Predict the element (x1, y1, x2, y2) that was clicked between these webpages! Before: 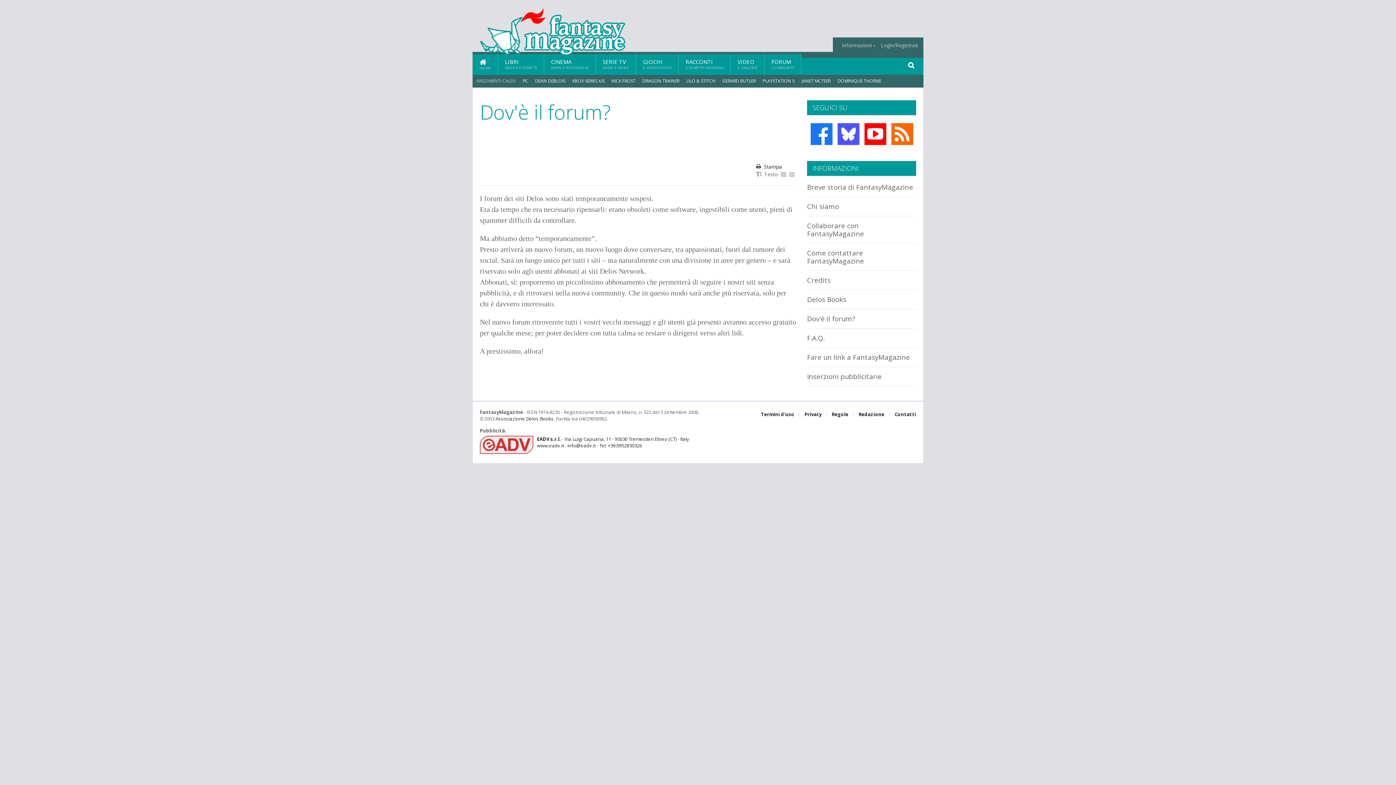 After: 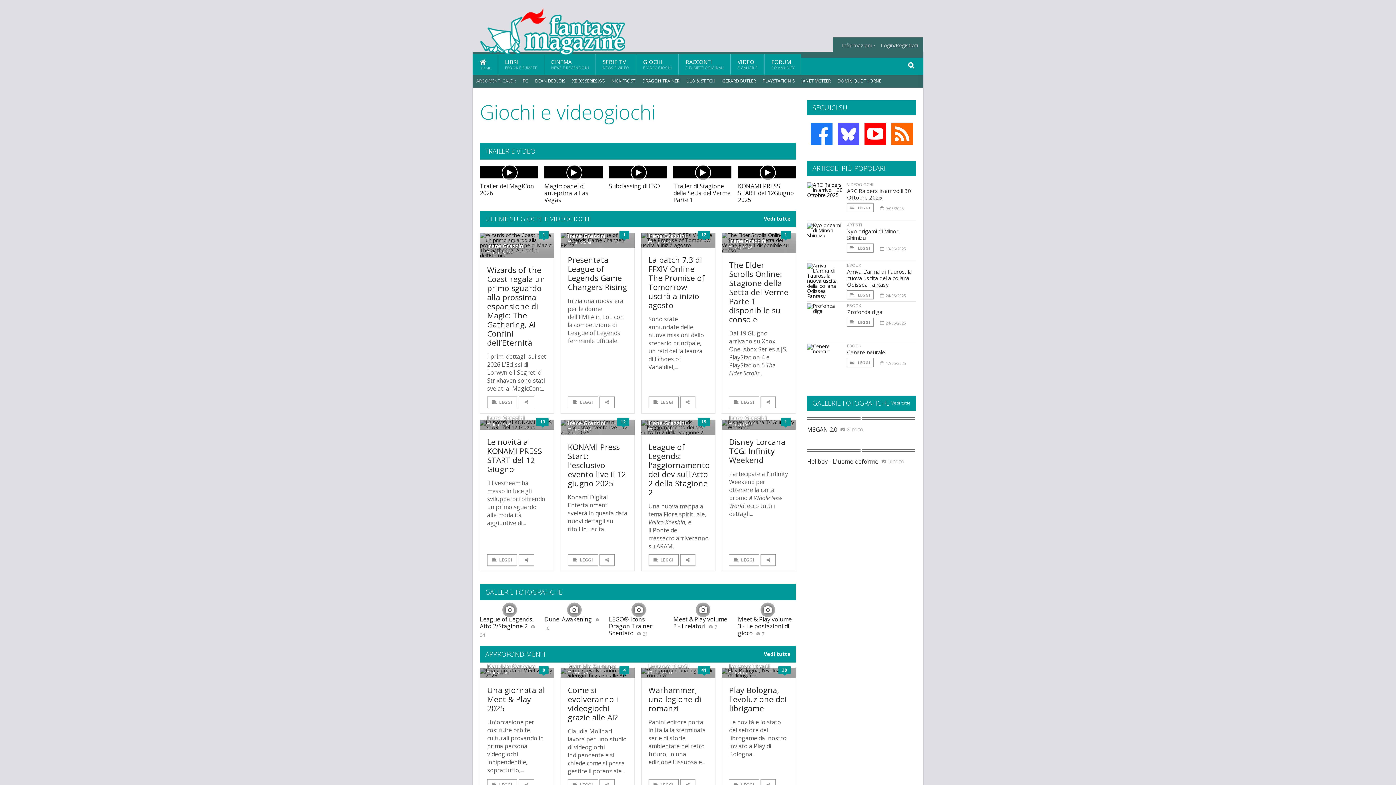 Action: bbox: (636, 54, 678, 74) label: GIOCHI
E VIDEOGIOCHI